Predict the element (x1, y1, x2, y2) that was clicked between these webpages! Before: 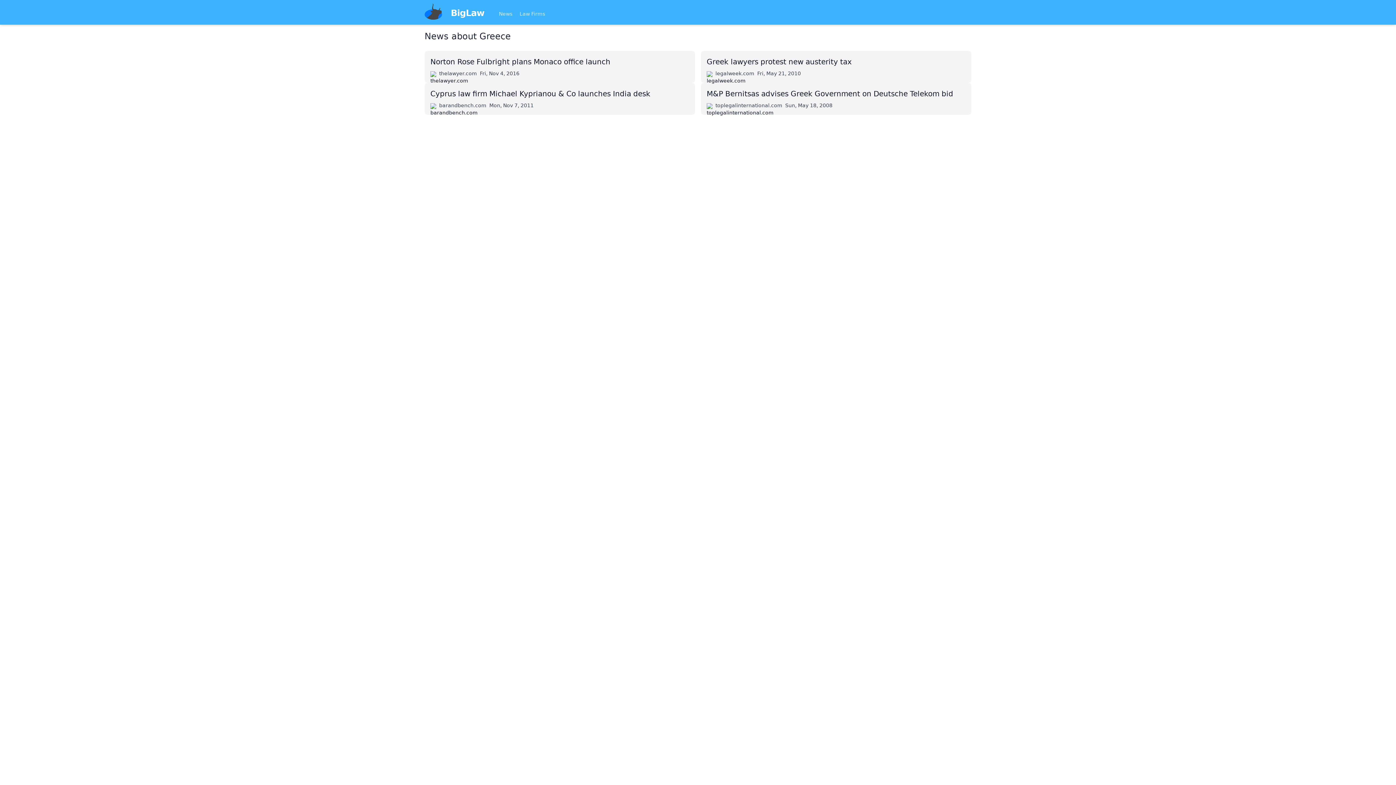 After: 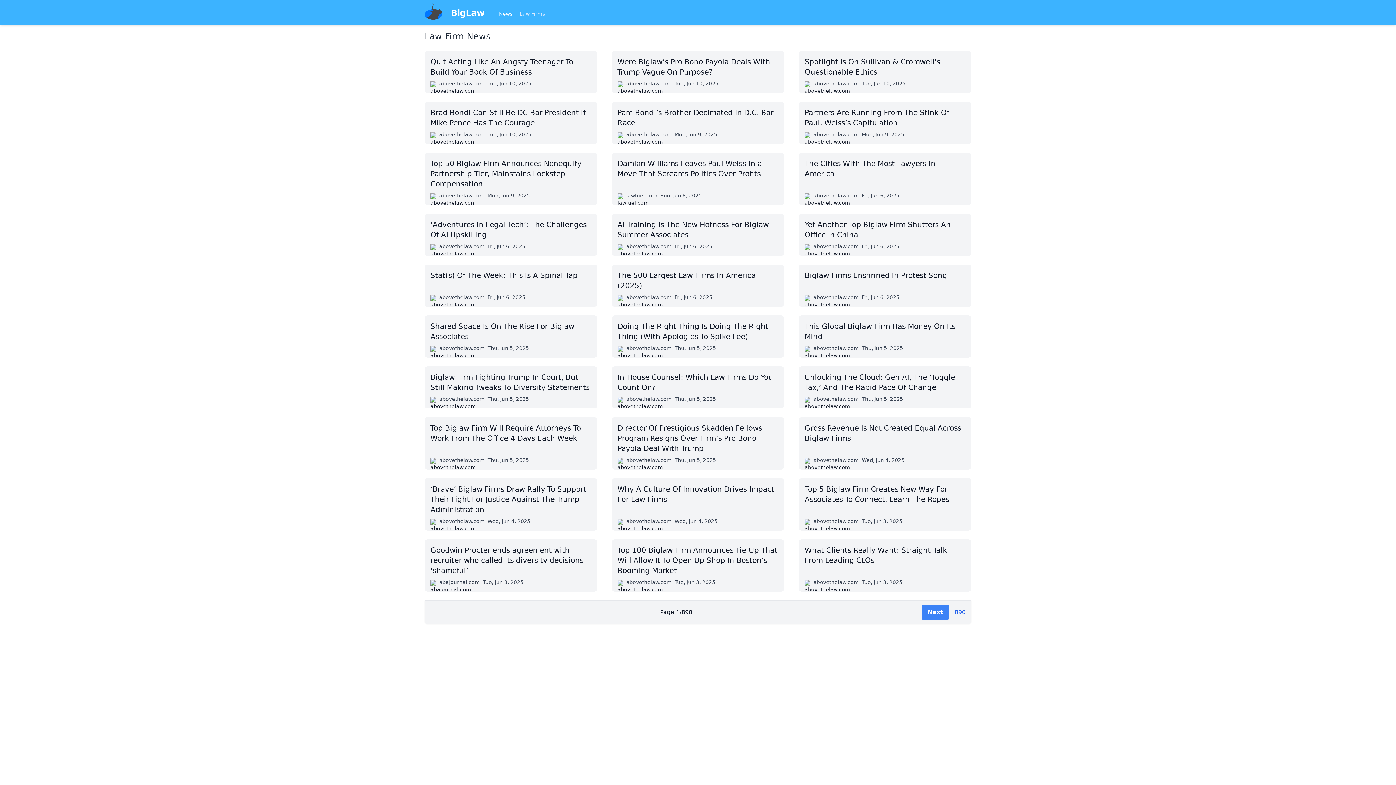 Action: label: News bbox: (499, 10, 512, 17)